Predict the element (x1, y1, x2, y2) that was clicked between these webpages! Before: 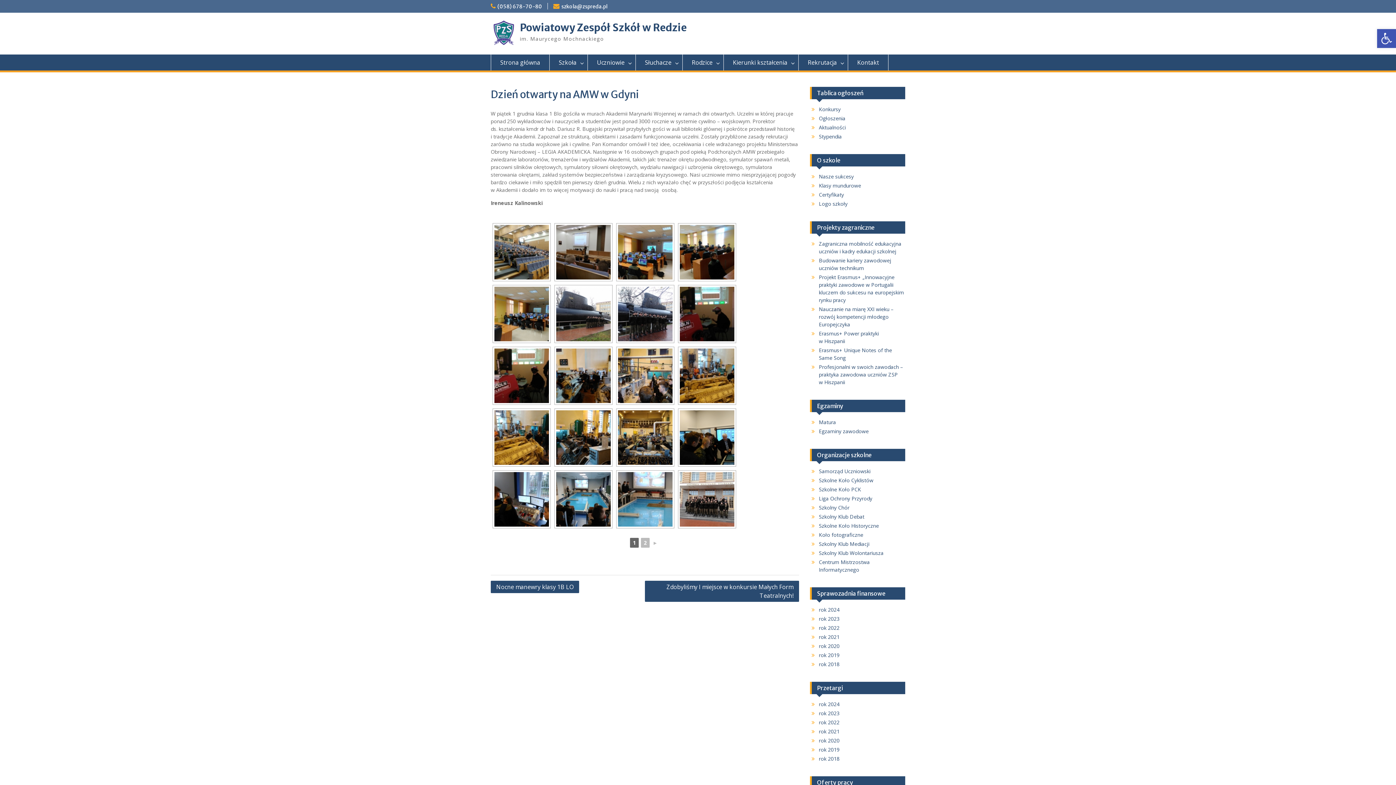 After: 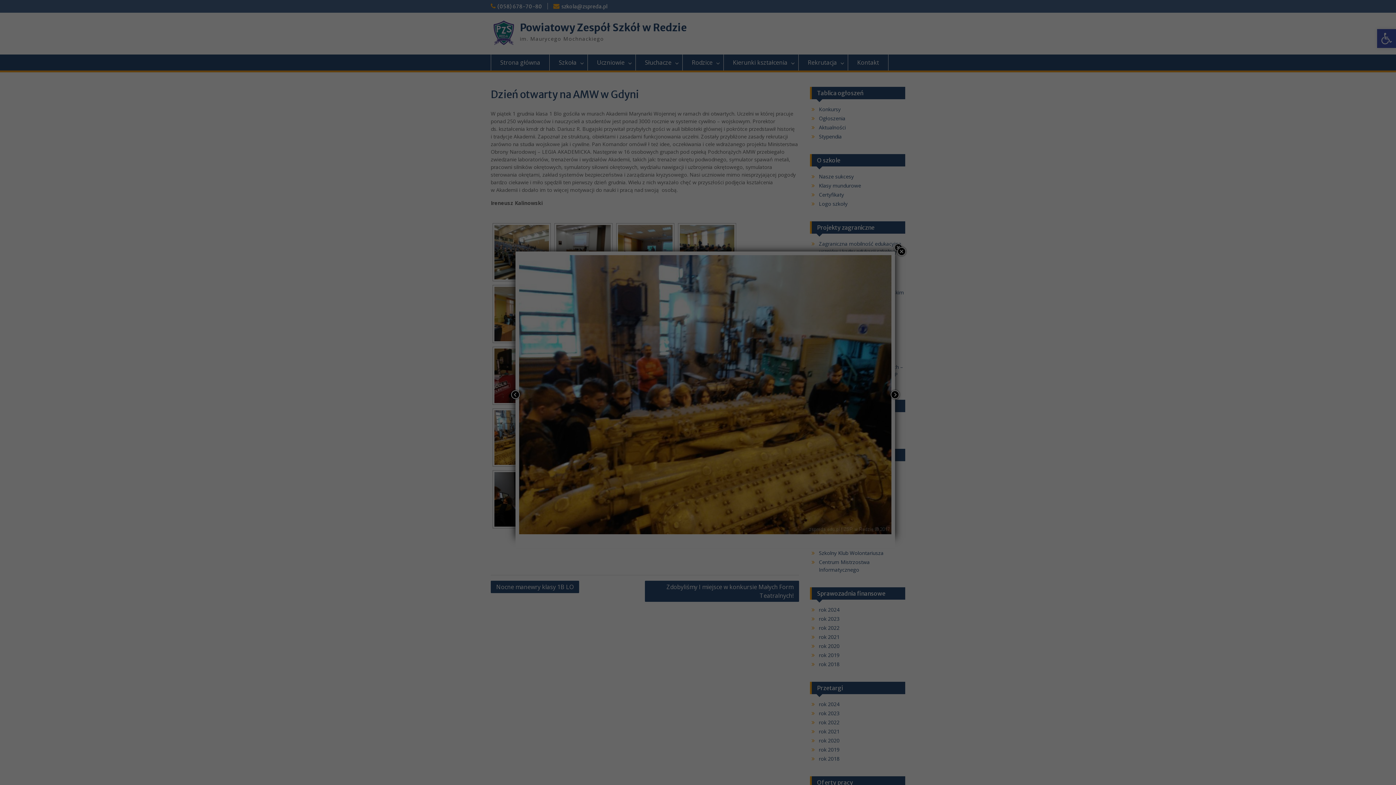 Action: bbox: (680, 348, 734, 403)